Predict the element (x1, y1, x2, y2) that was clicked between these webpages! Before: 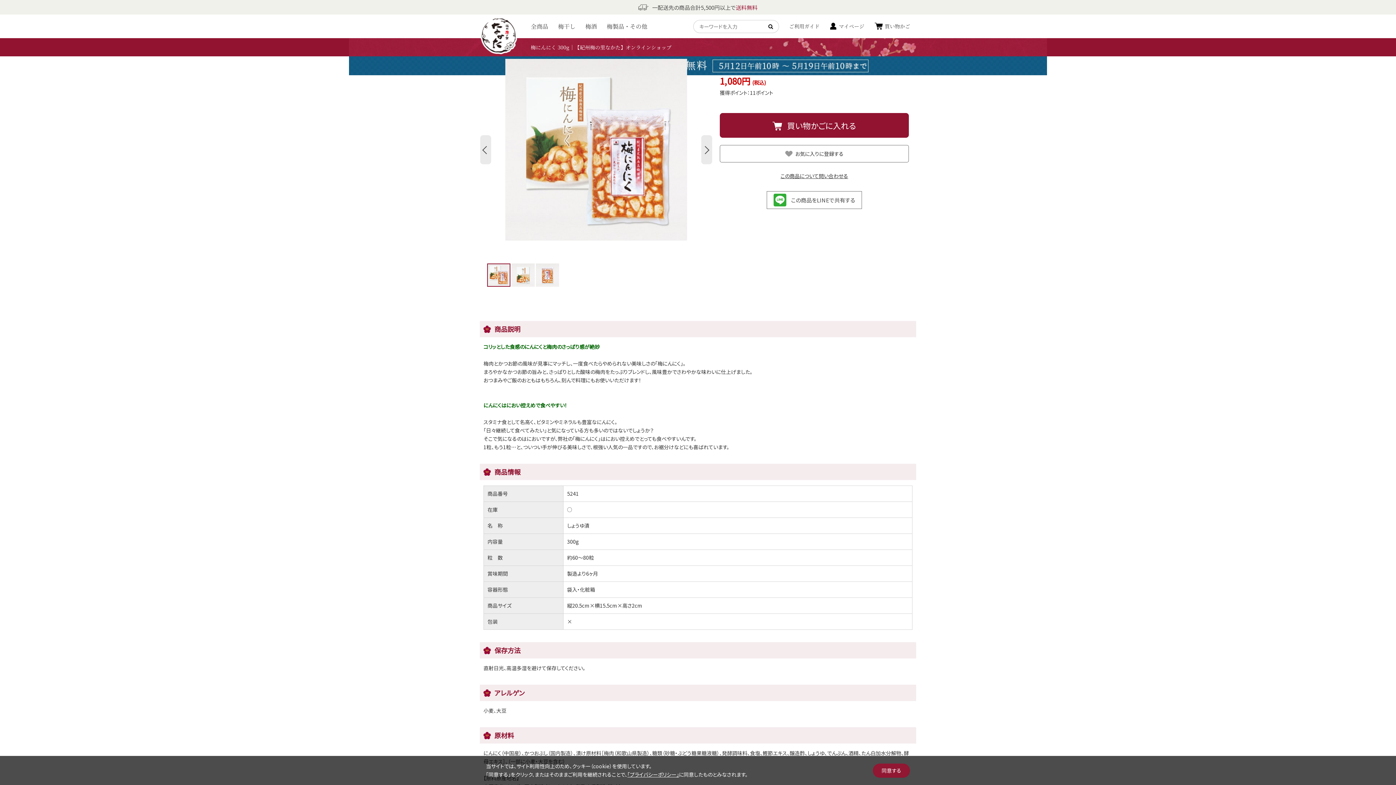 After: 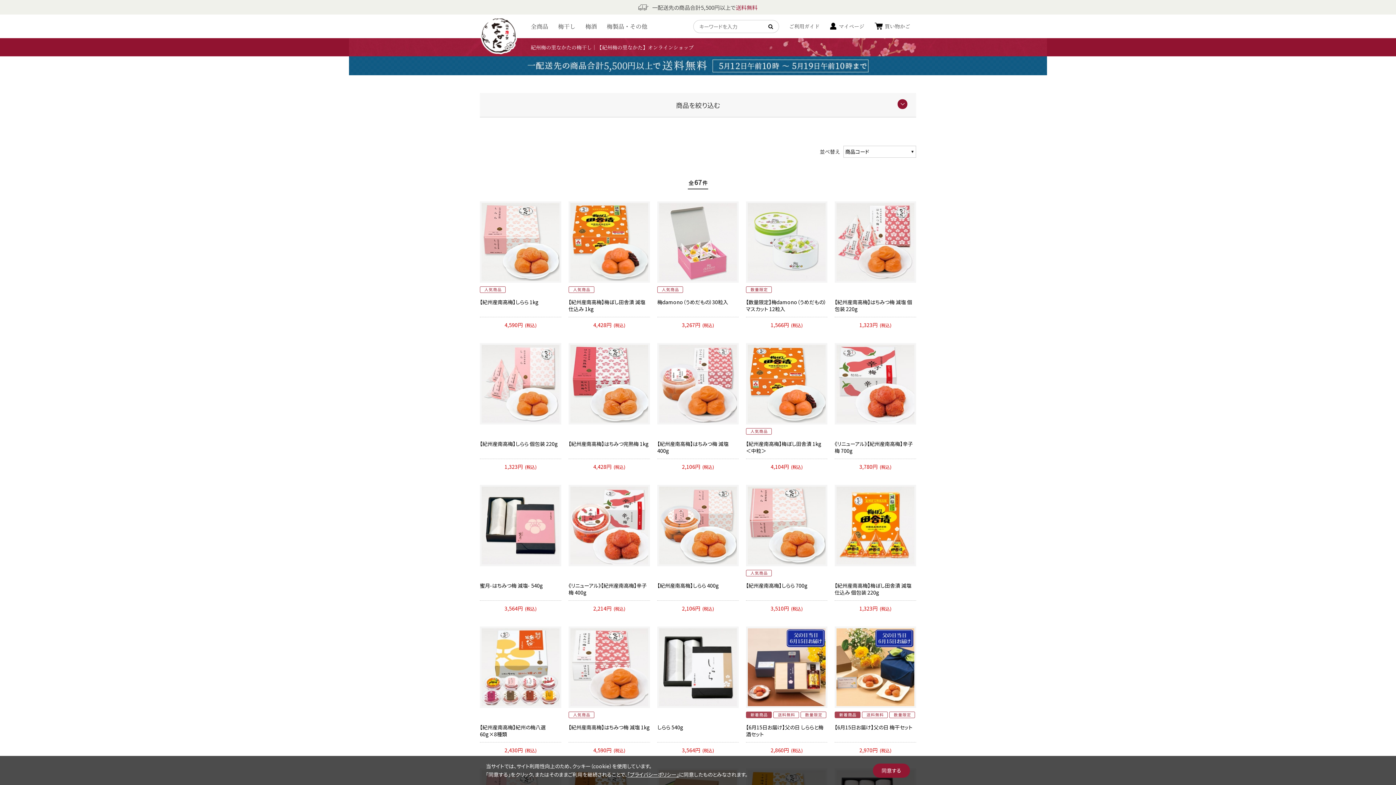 Action: label: 梅干し bbox: (558, 22, 575, 30)